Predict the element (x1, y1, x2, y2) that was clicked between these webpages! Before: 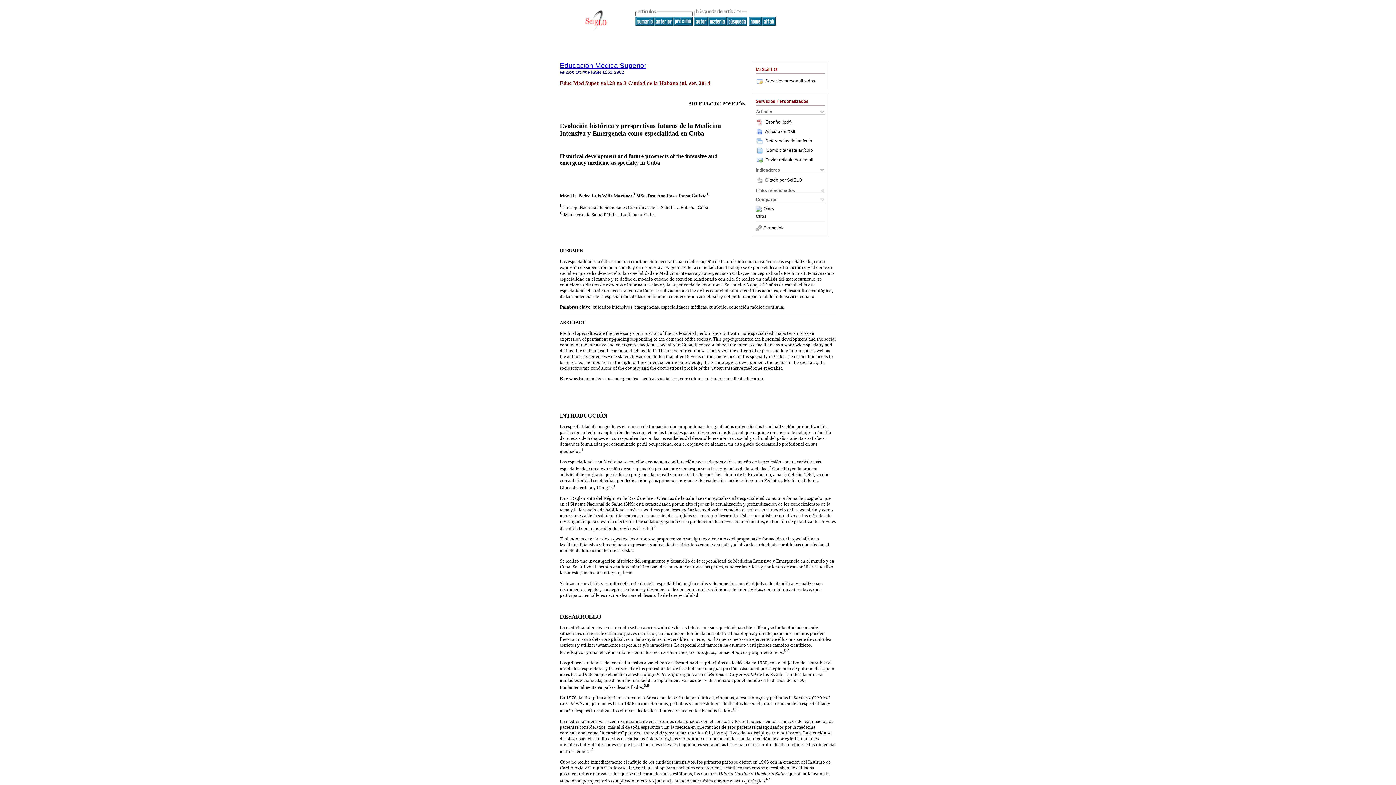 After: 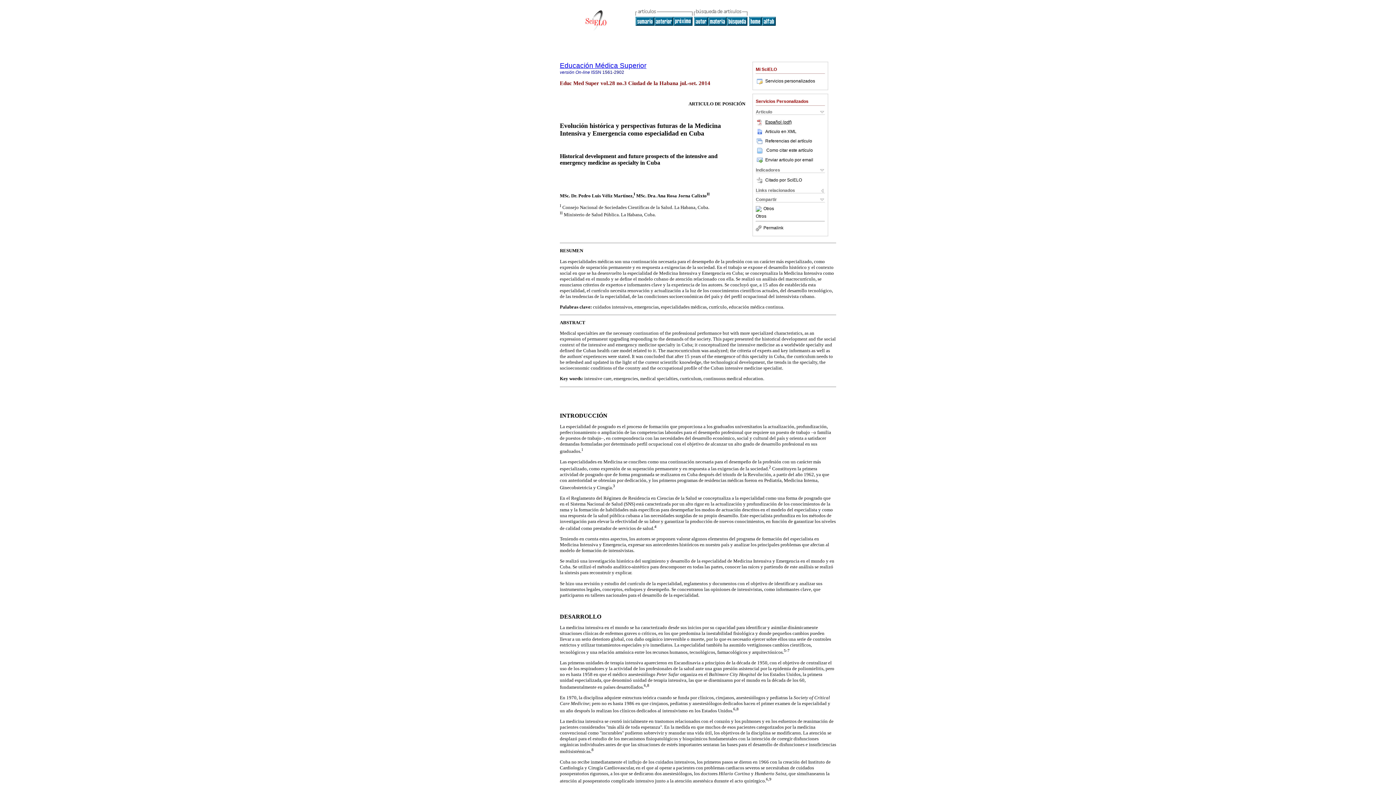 Action: label: Español (pdf) bbox: (756, 119, 792, 124)